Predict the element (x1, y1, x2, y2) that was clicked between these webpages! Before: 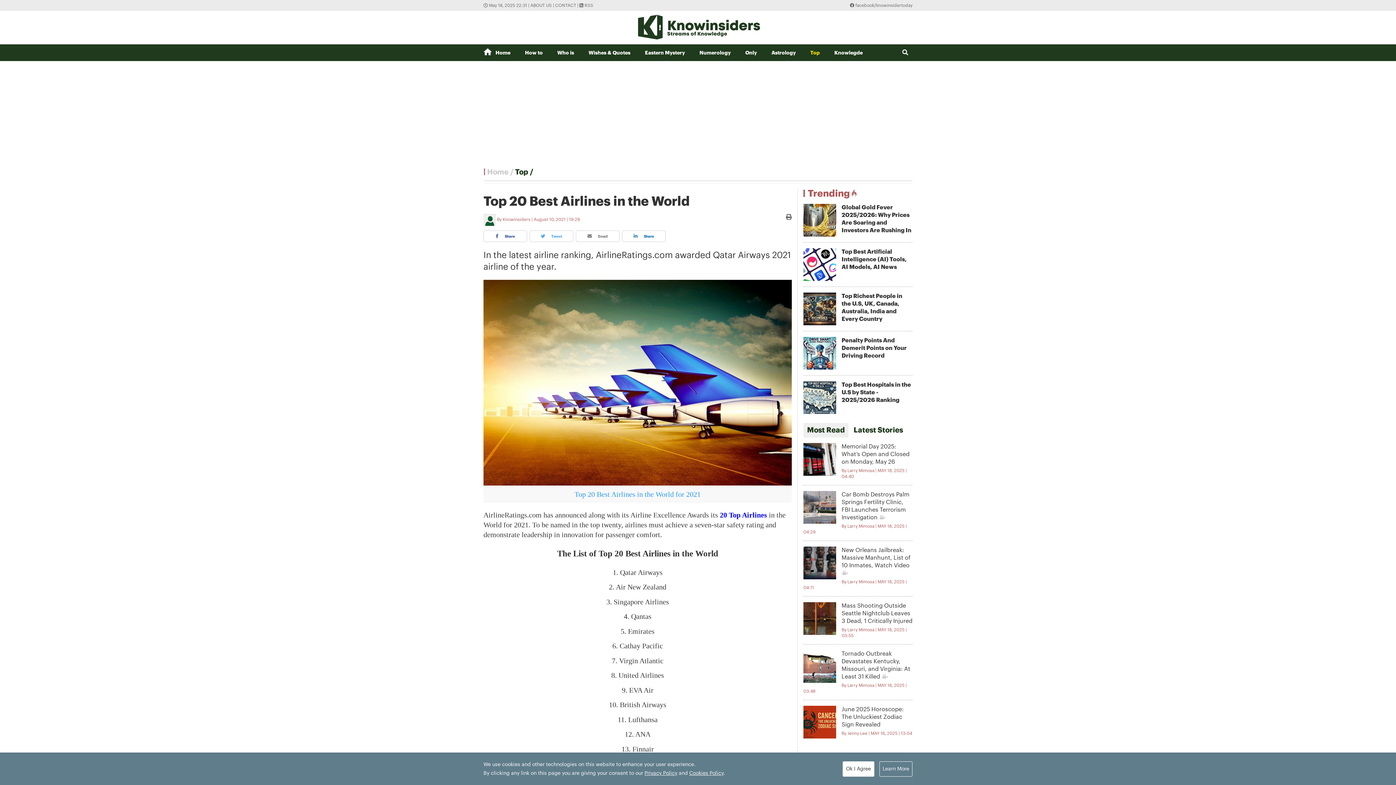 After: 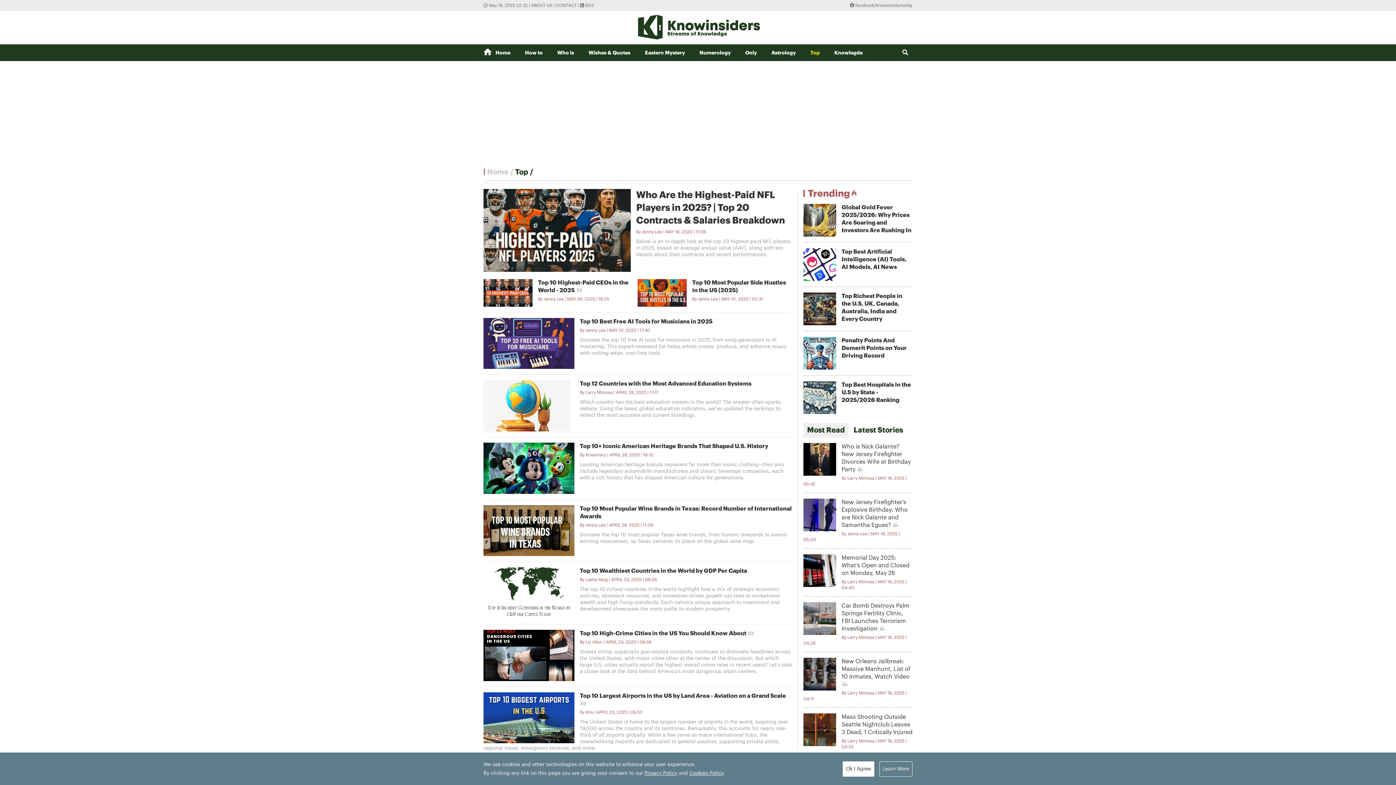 Action: bbox: (515, 168, 528, 176) label: Top